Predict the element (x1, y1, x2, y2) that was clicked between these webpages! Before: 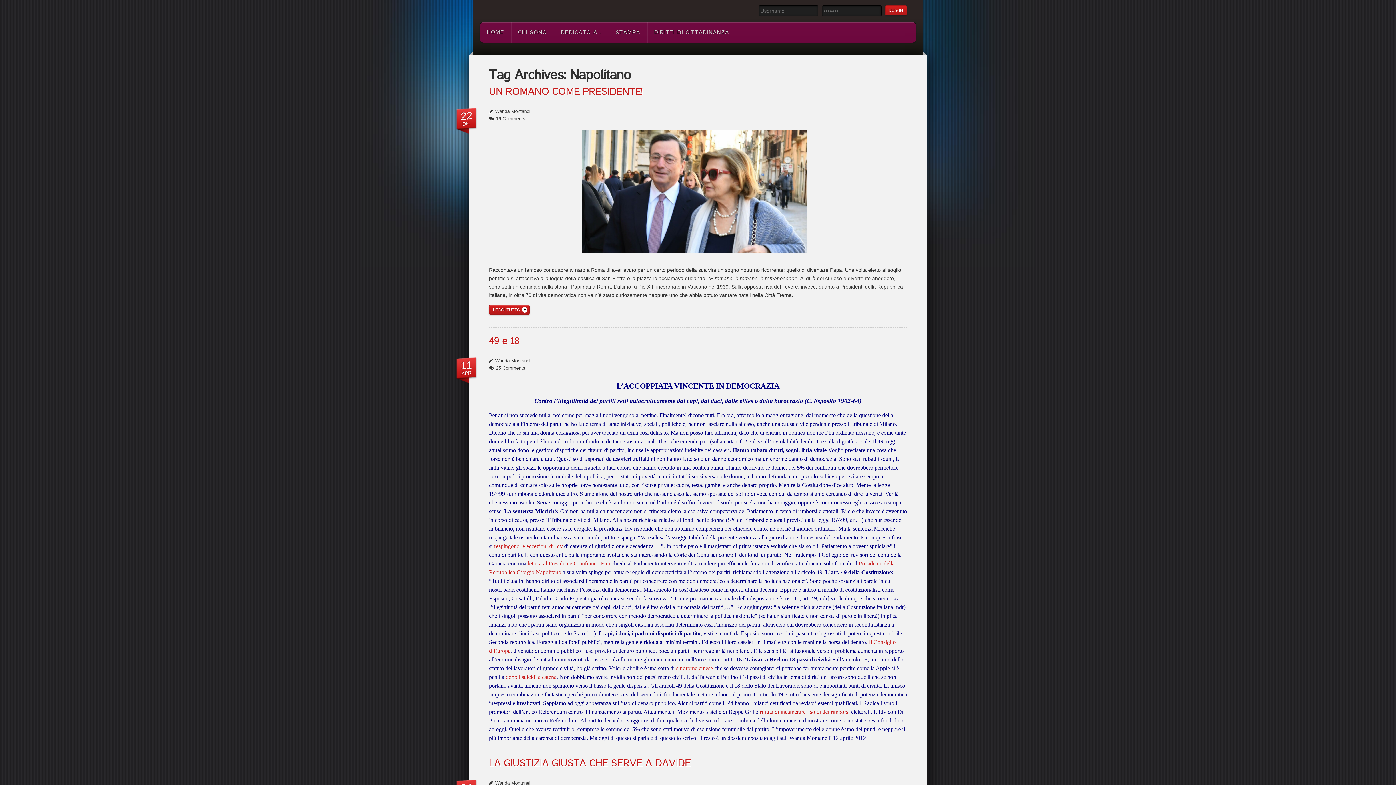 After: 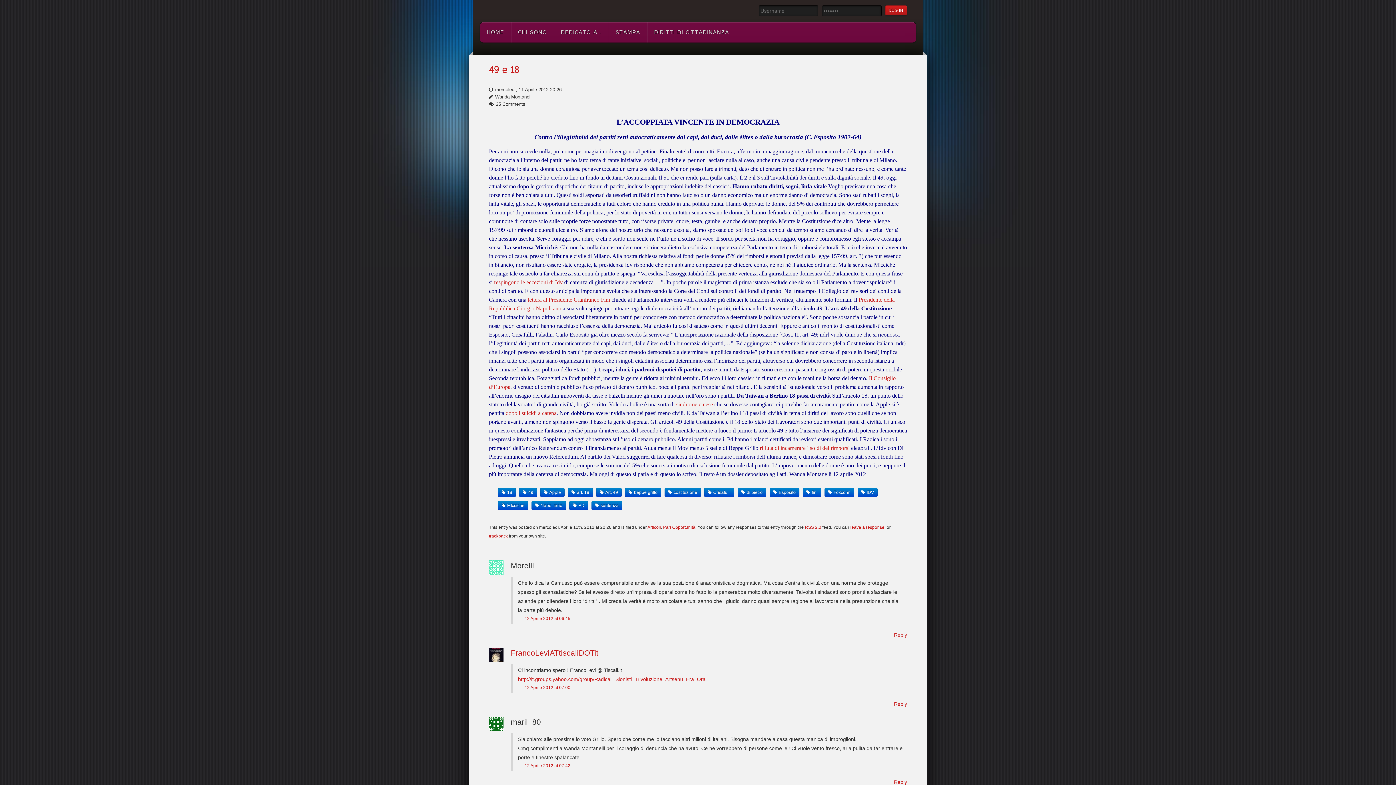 Action: bbox: (489, 335, 519, 346) label: 49 e 18